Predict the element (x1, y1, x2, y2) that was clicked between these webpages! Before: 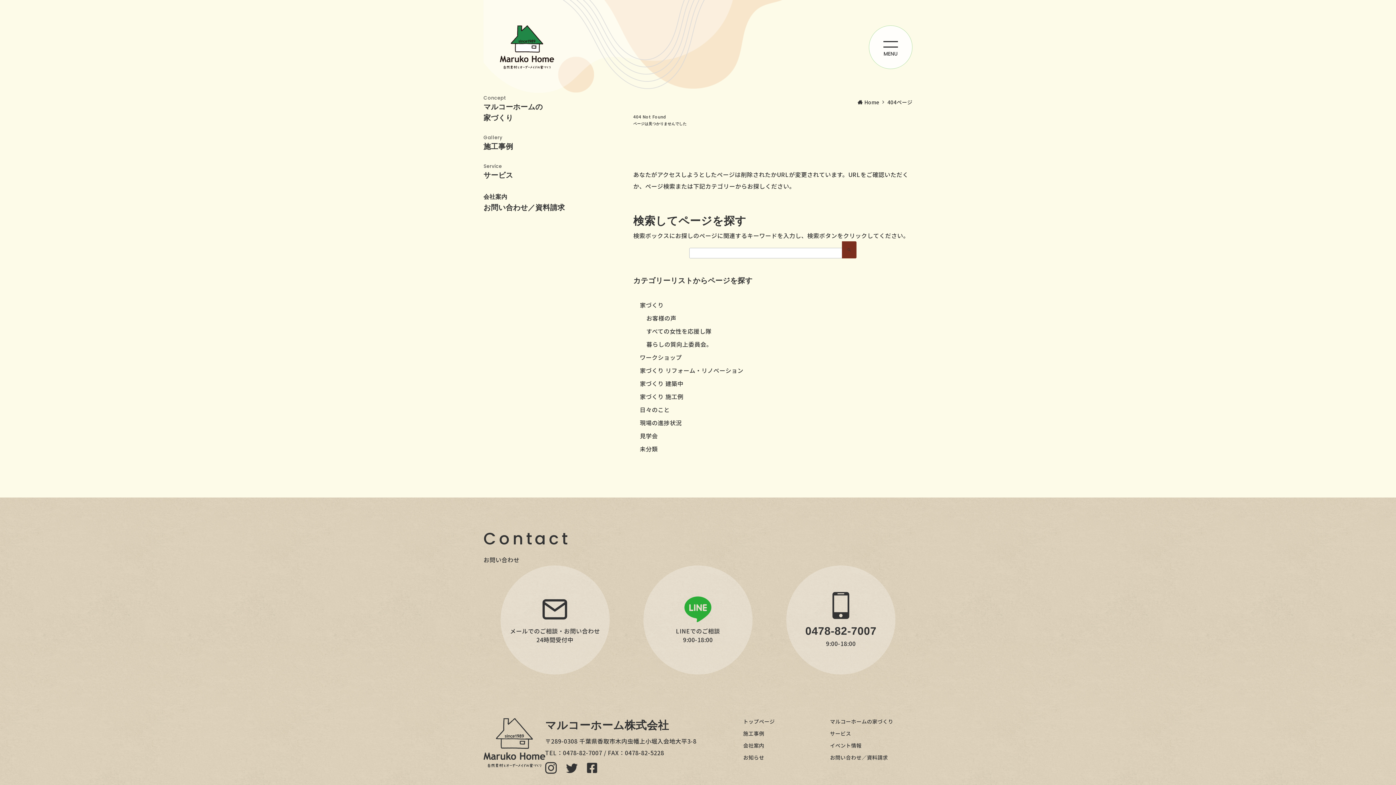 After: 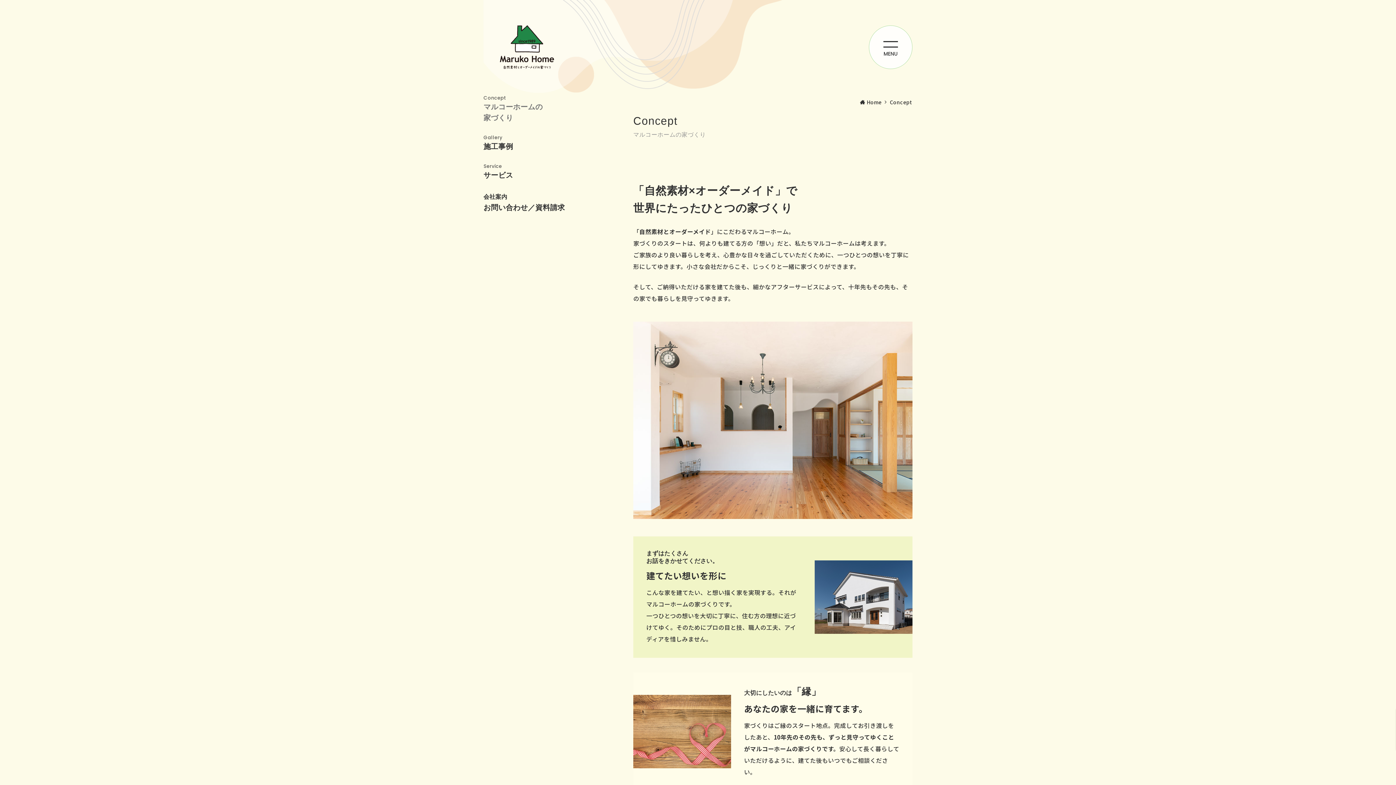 Action: bbox: (483, 94, 551, 123) label: Concept
マルコーホームの
家づくり